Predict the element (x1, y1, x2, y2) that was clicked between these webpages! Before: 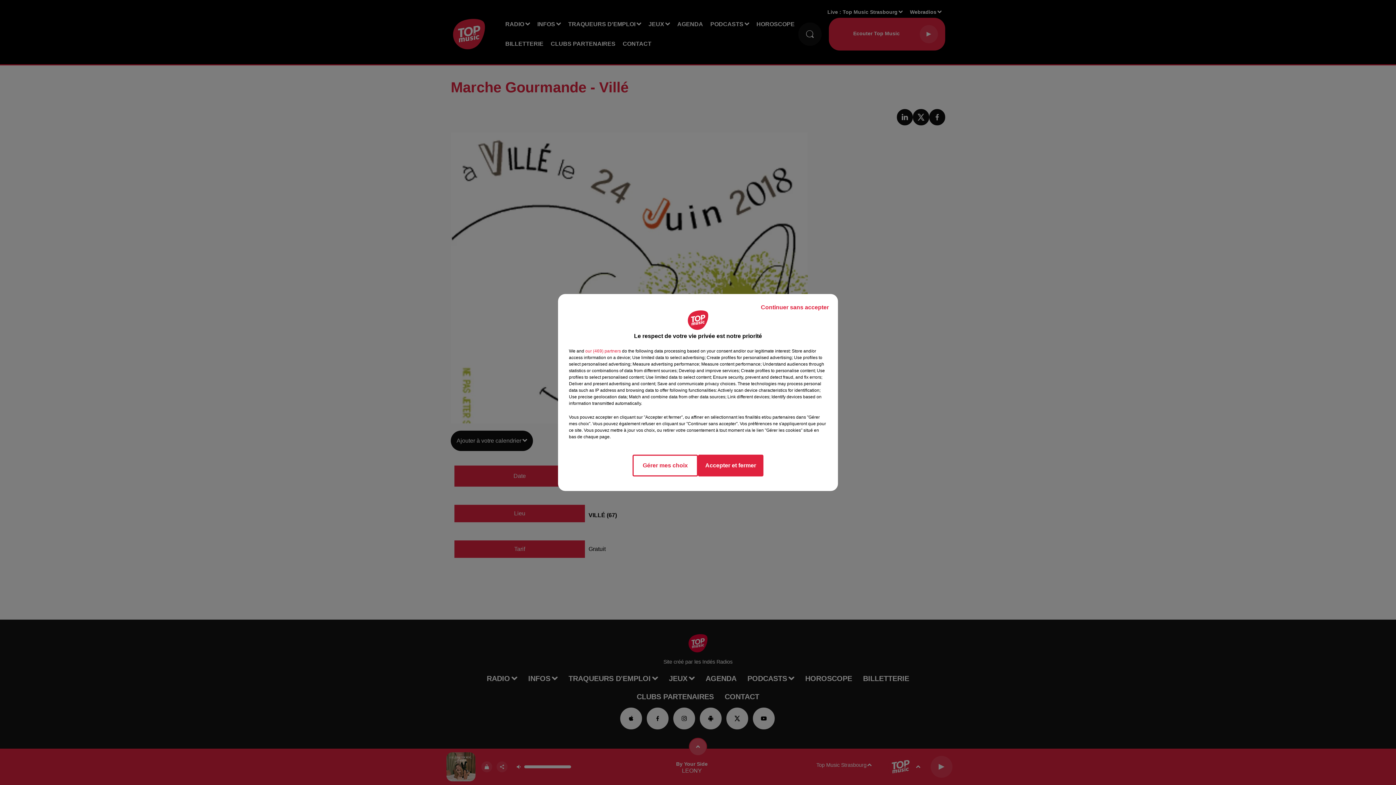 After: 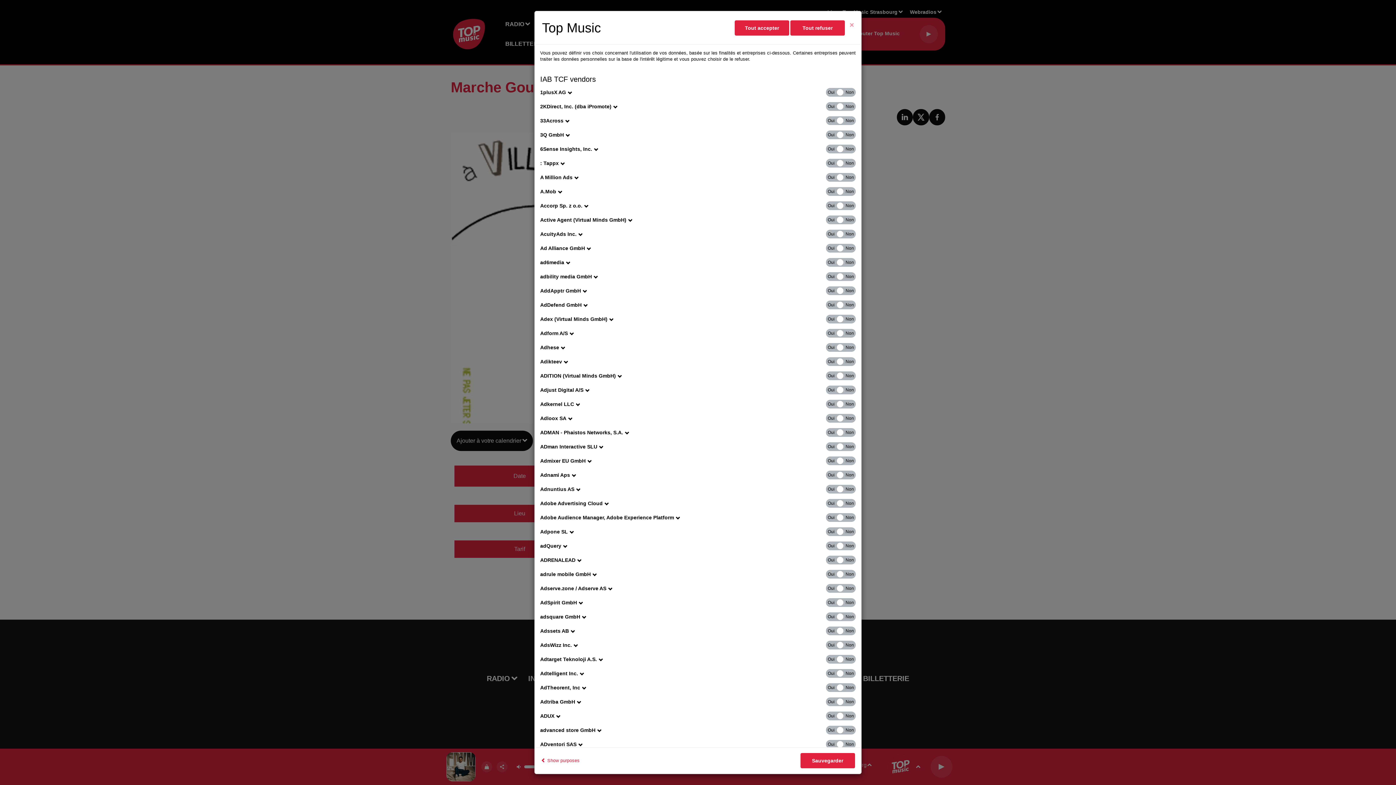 Action: bbox: (585, 348, 621, 354) label: show vendors